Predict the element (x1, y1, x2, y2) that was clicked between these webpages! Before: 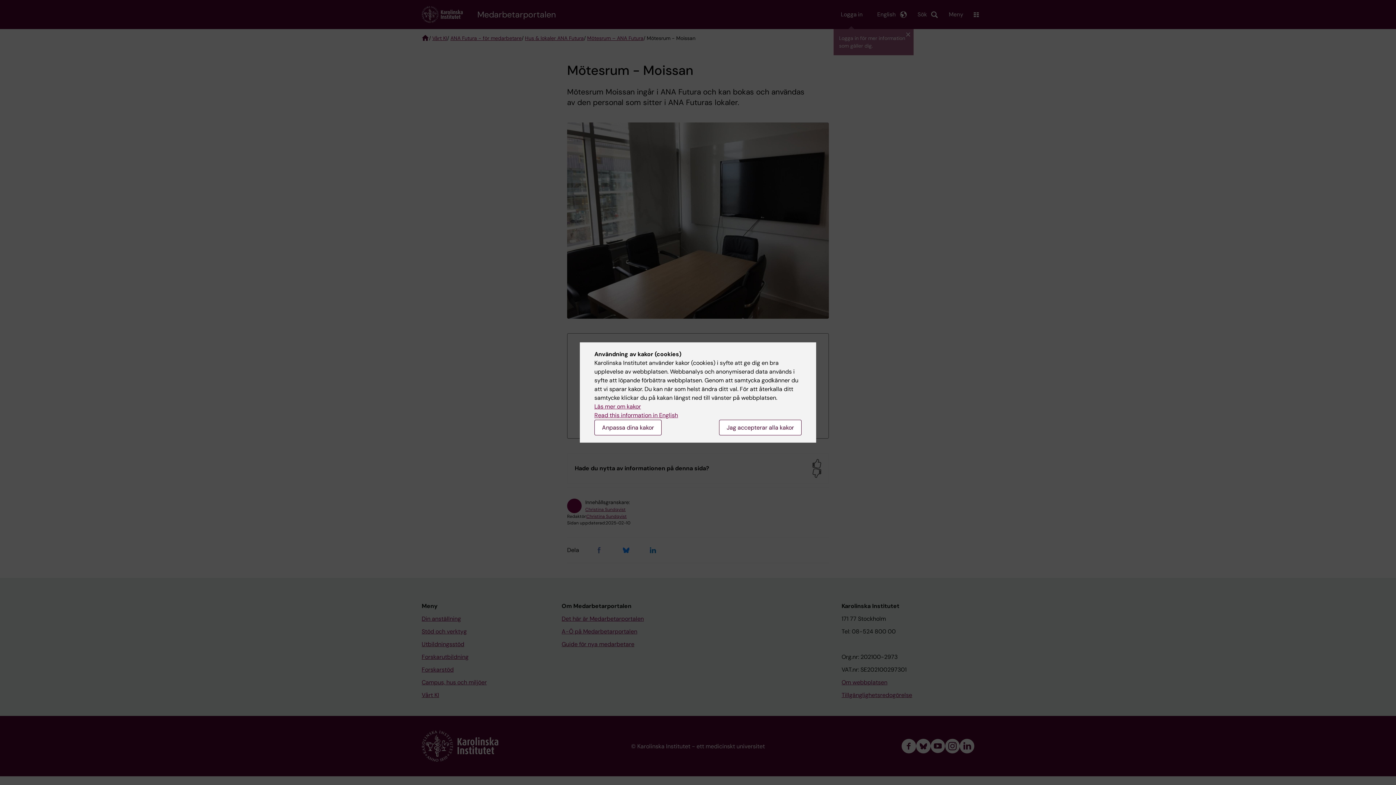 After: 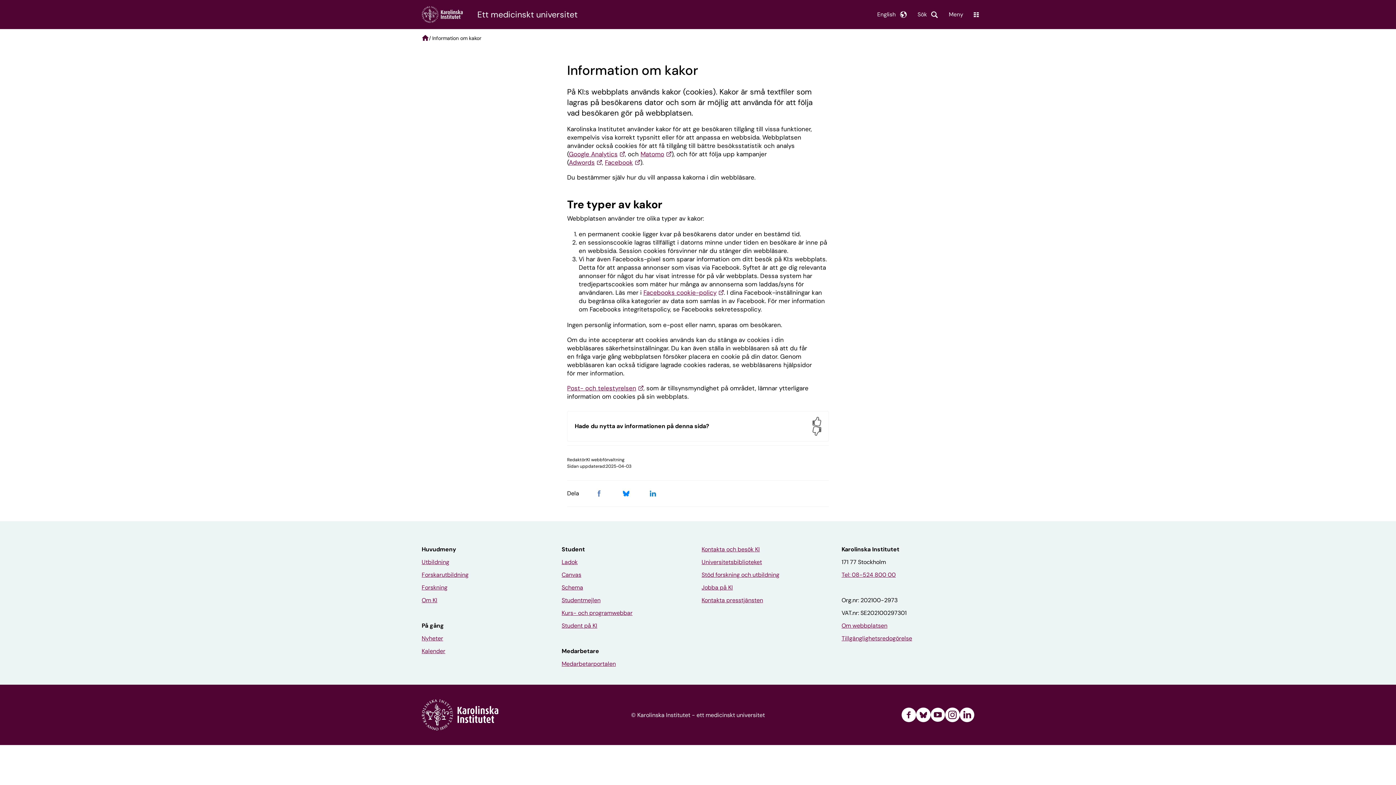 Action: bbox: (594, 402, 641, 410) label: Läs mer om kakor